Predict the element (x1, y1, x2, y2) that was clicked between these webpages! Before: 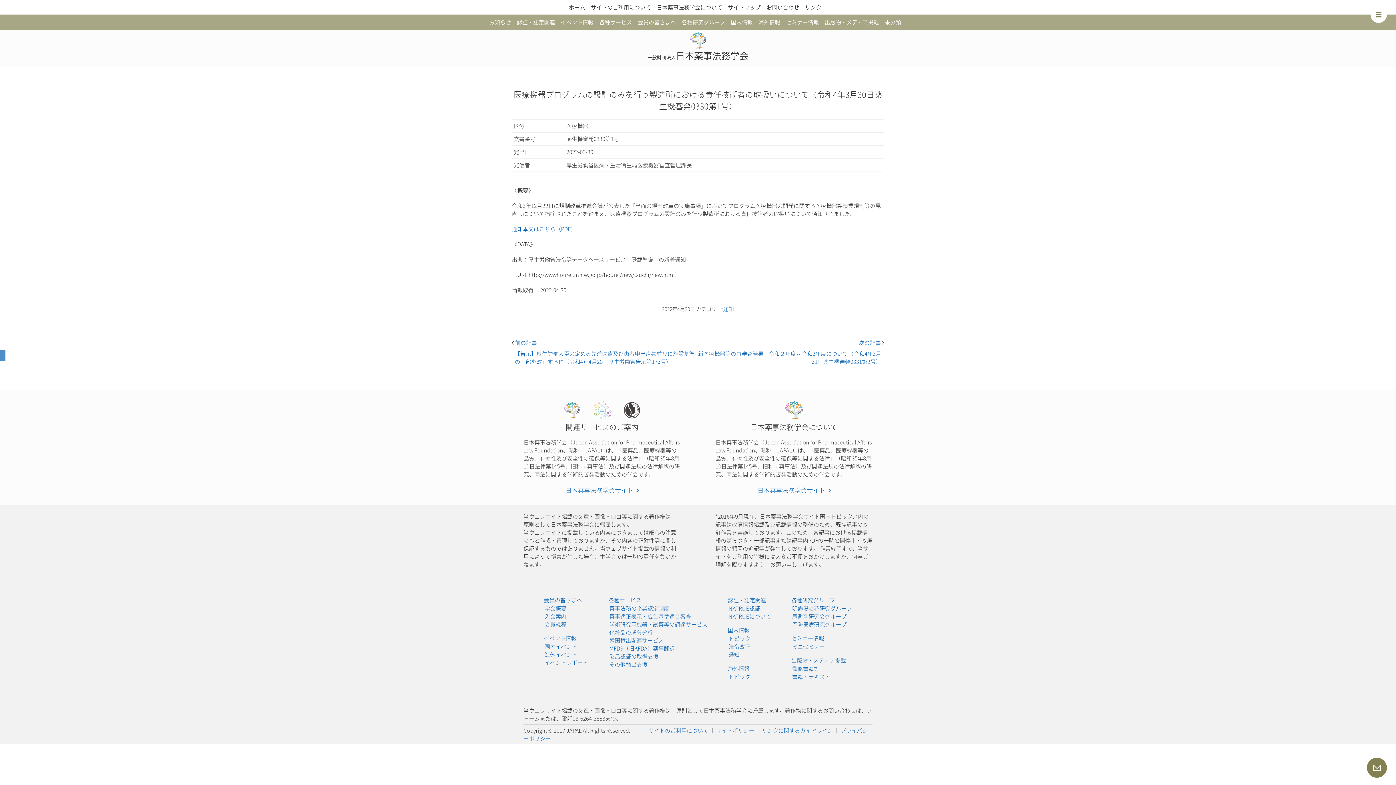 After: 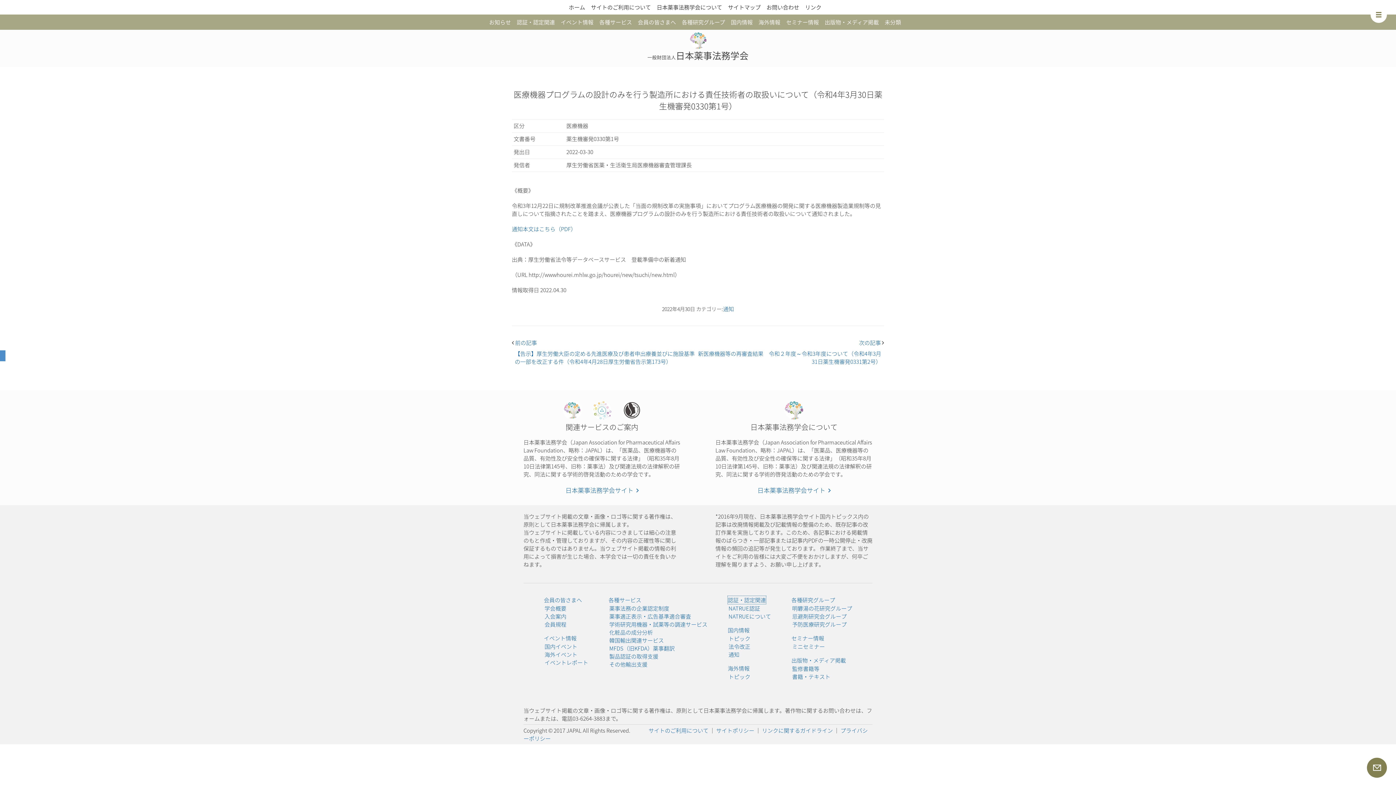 Action: label: 認証・認定関連 bbox: (728, 596, 766, 604)